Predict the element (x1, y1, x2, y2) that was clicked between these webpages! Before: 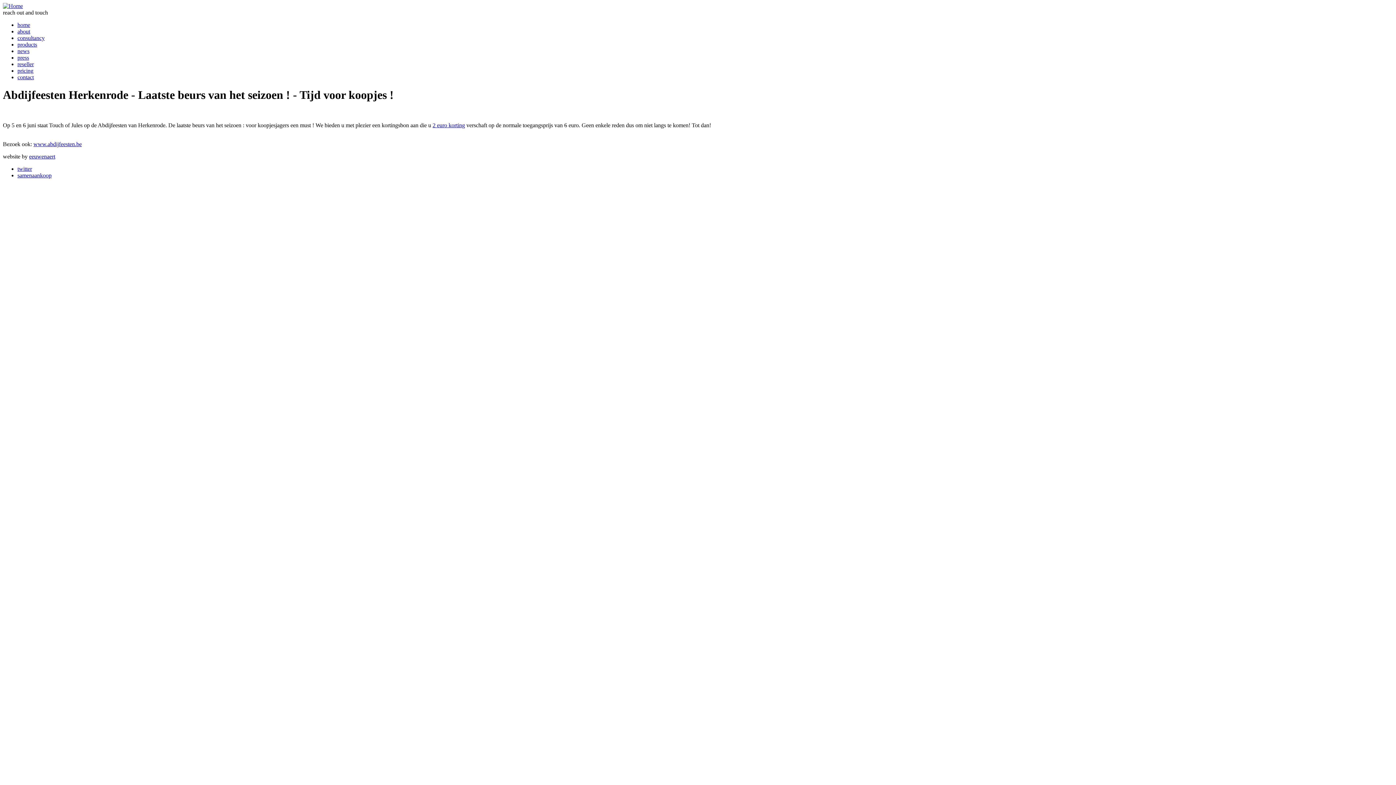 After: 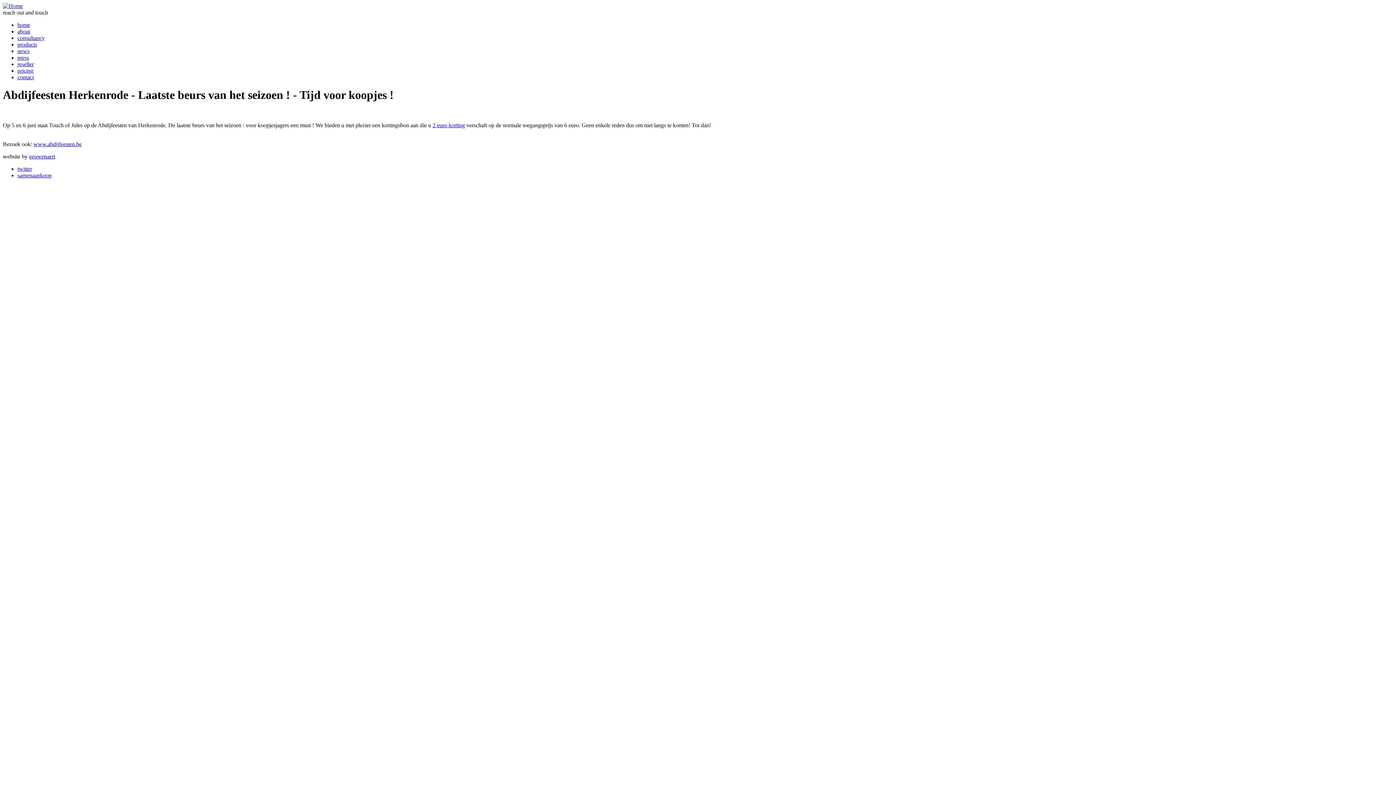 Action: label: 2 euro korting bbox: (432, 122, 465, 128)